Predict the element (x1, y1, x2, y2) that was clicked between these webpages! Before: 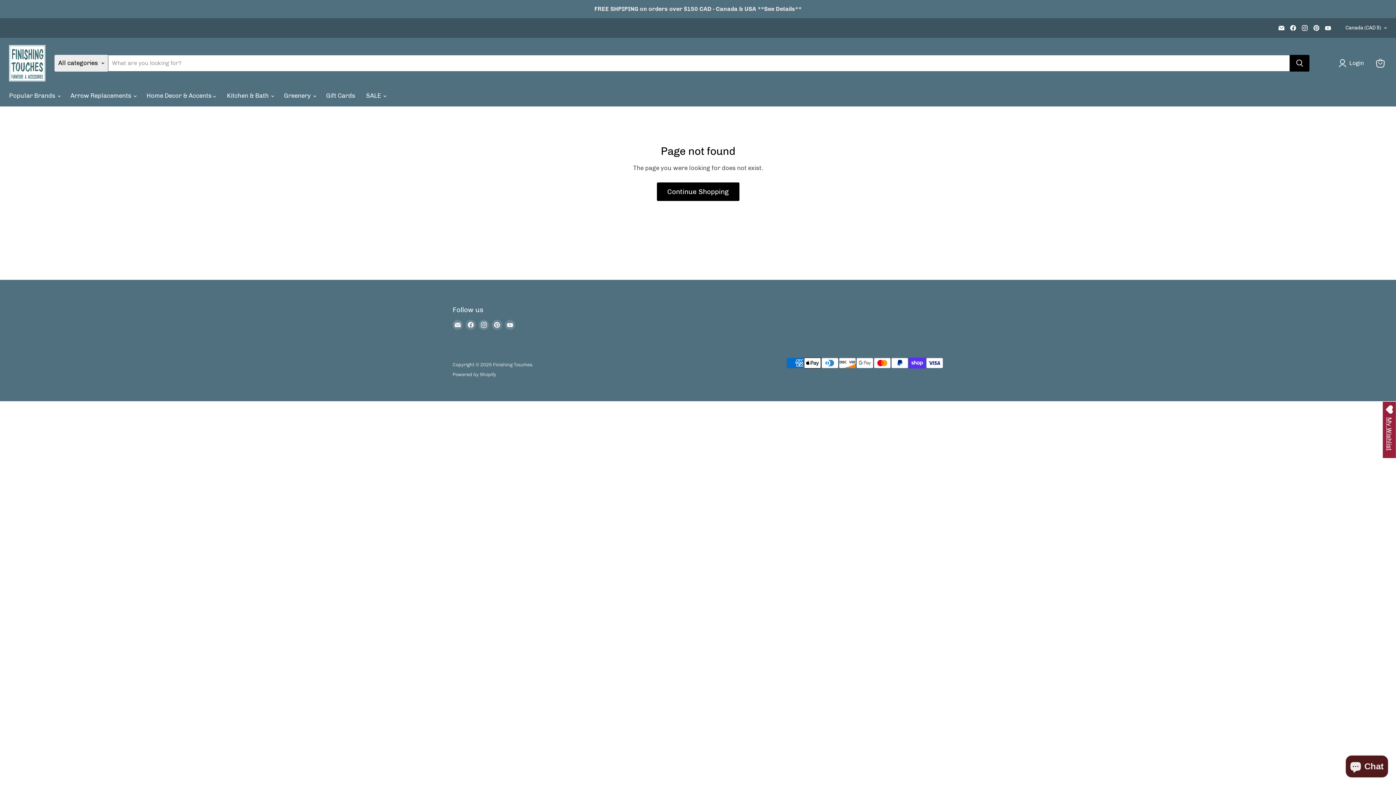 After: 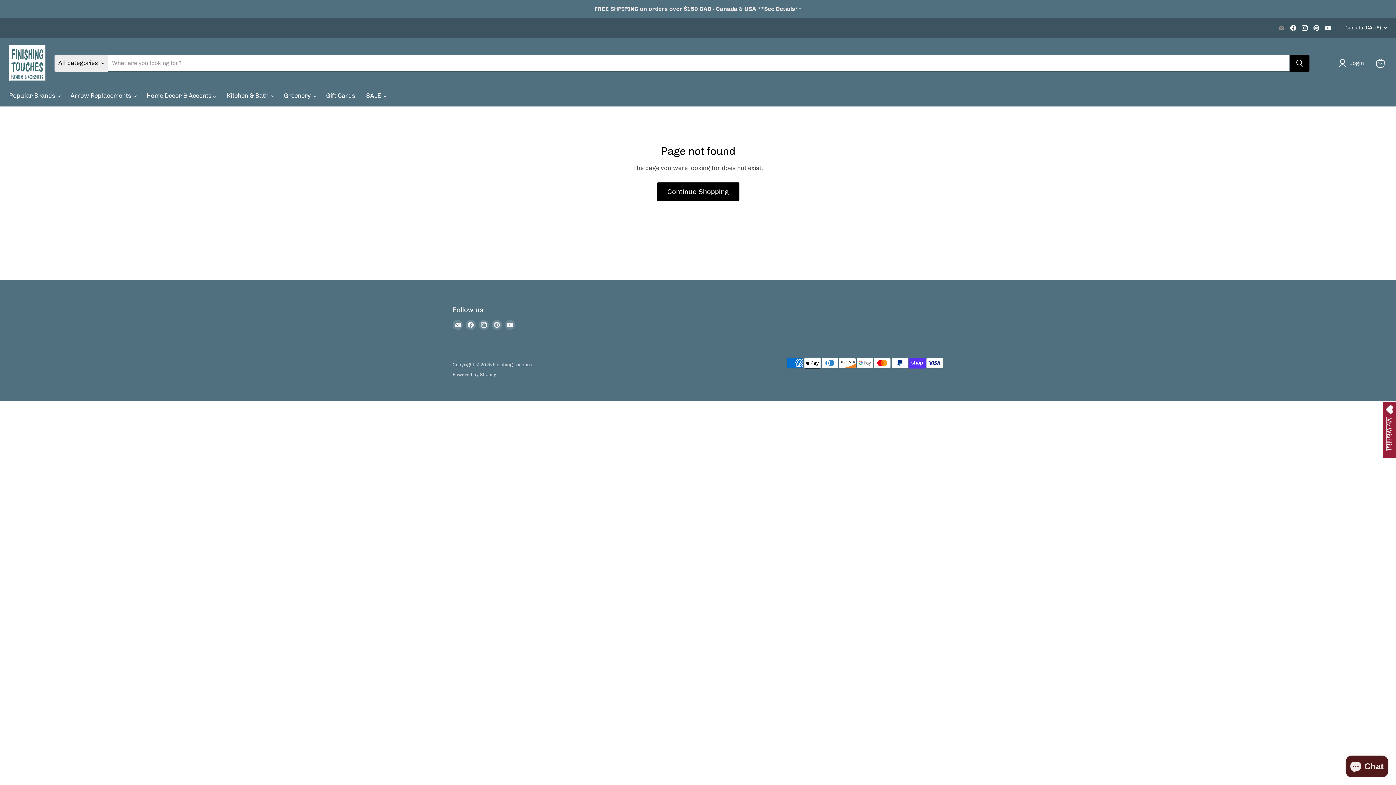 Action: bbox: (1276, 22, 1286, 32) label: Email Finishing Touches